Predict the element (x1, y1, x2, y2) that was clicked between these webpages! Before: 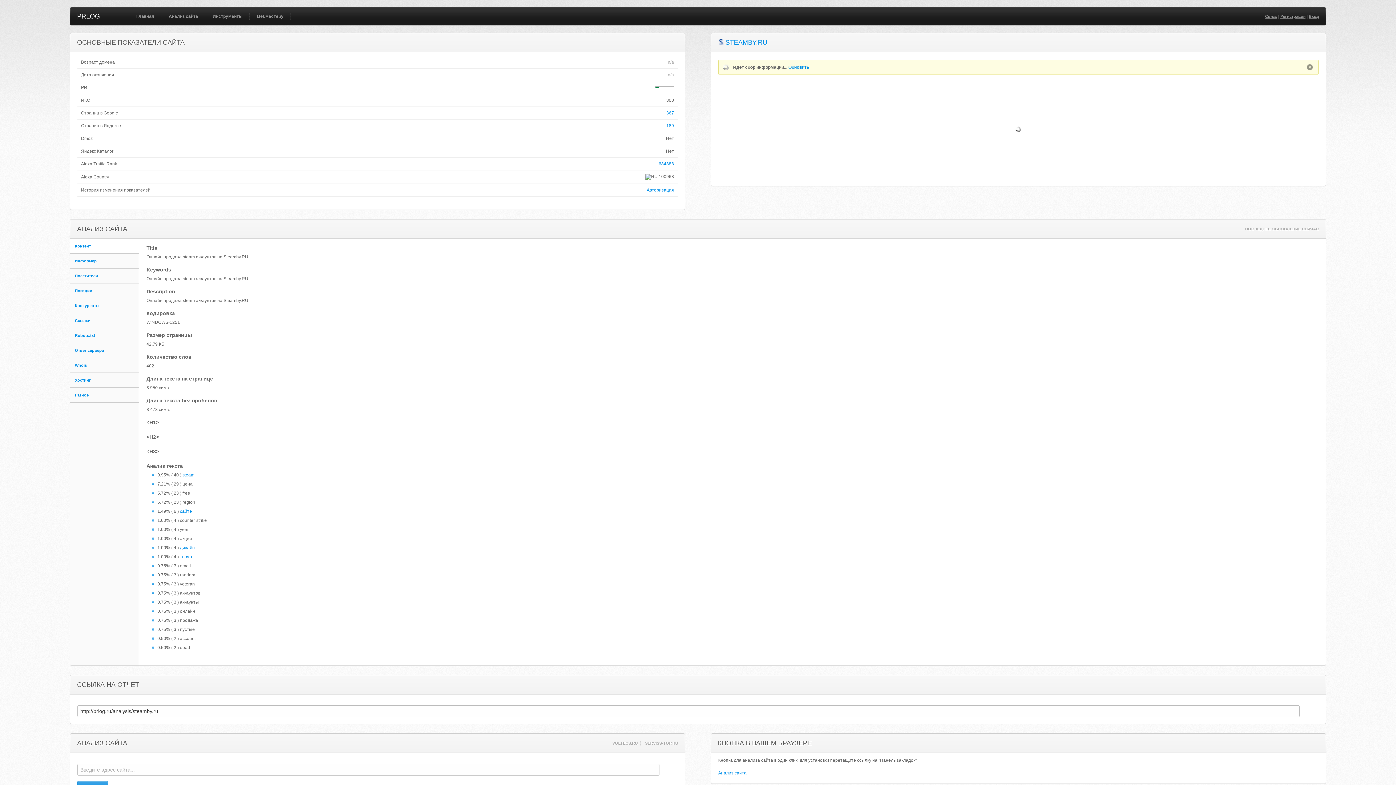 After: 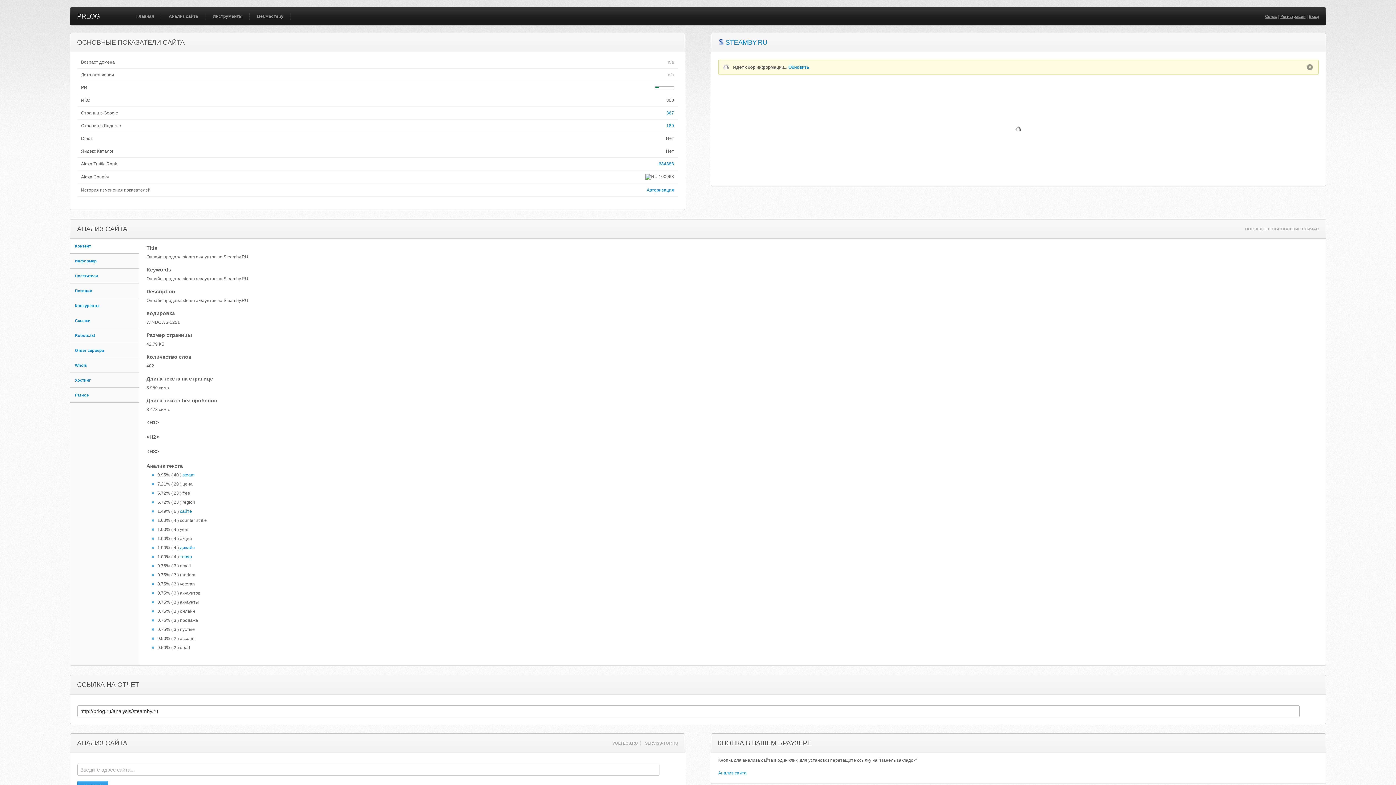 Action: label: Обновить bbox: (788, 64, 809, 69)